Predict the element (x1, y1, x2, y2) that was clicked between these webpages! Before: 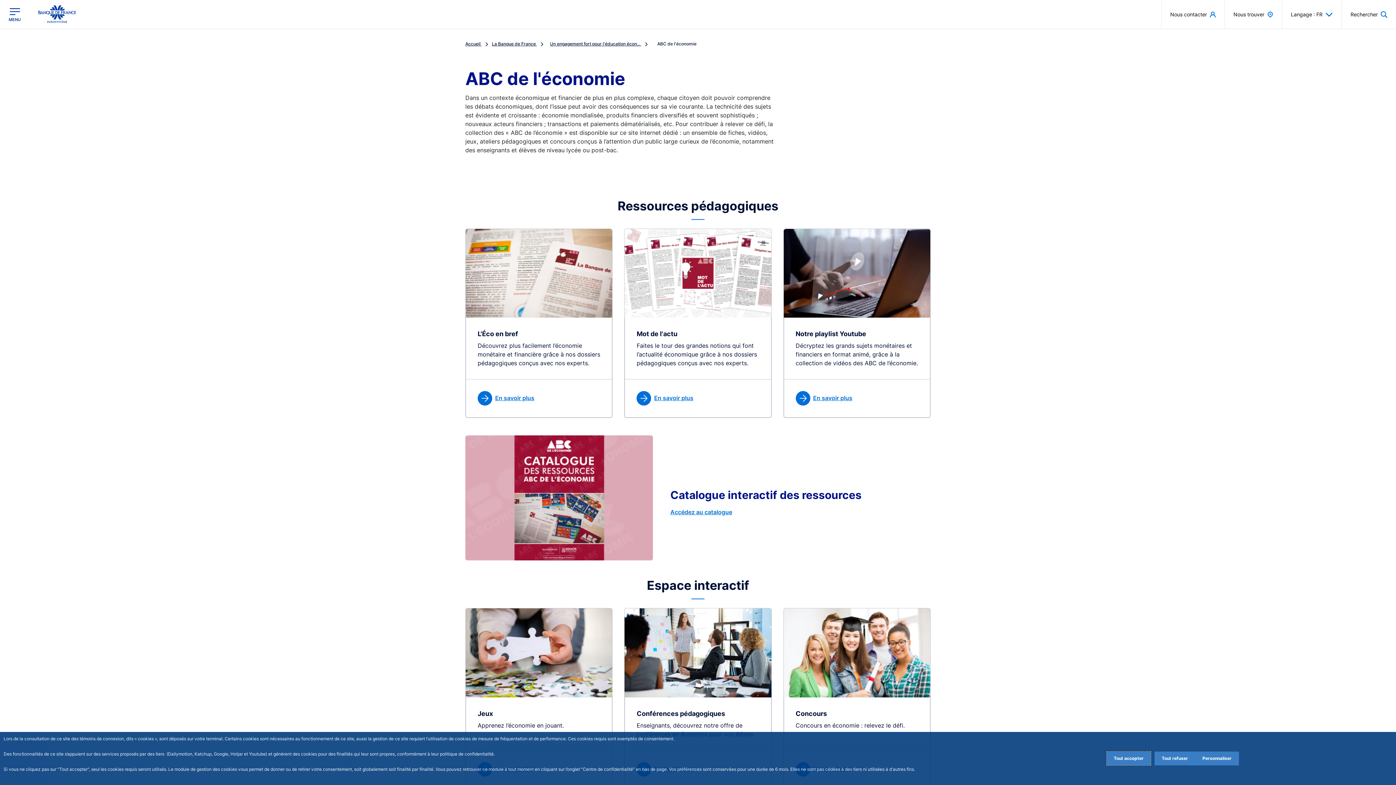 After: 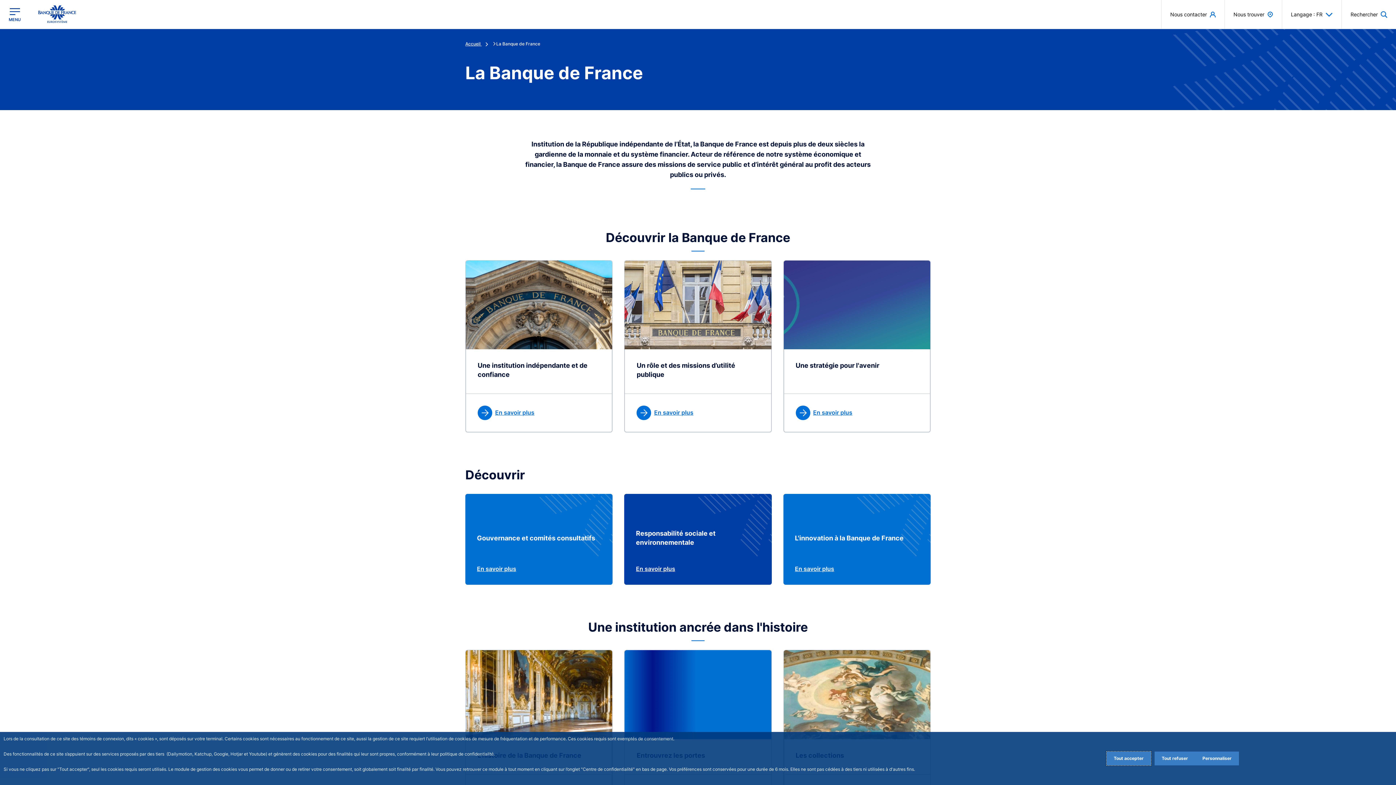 Action: bbox: (492, 41, 547, 46) label: La Banque de France 